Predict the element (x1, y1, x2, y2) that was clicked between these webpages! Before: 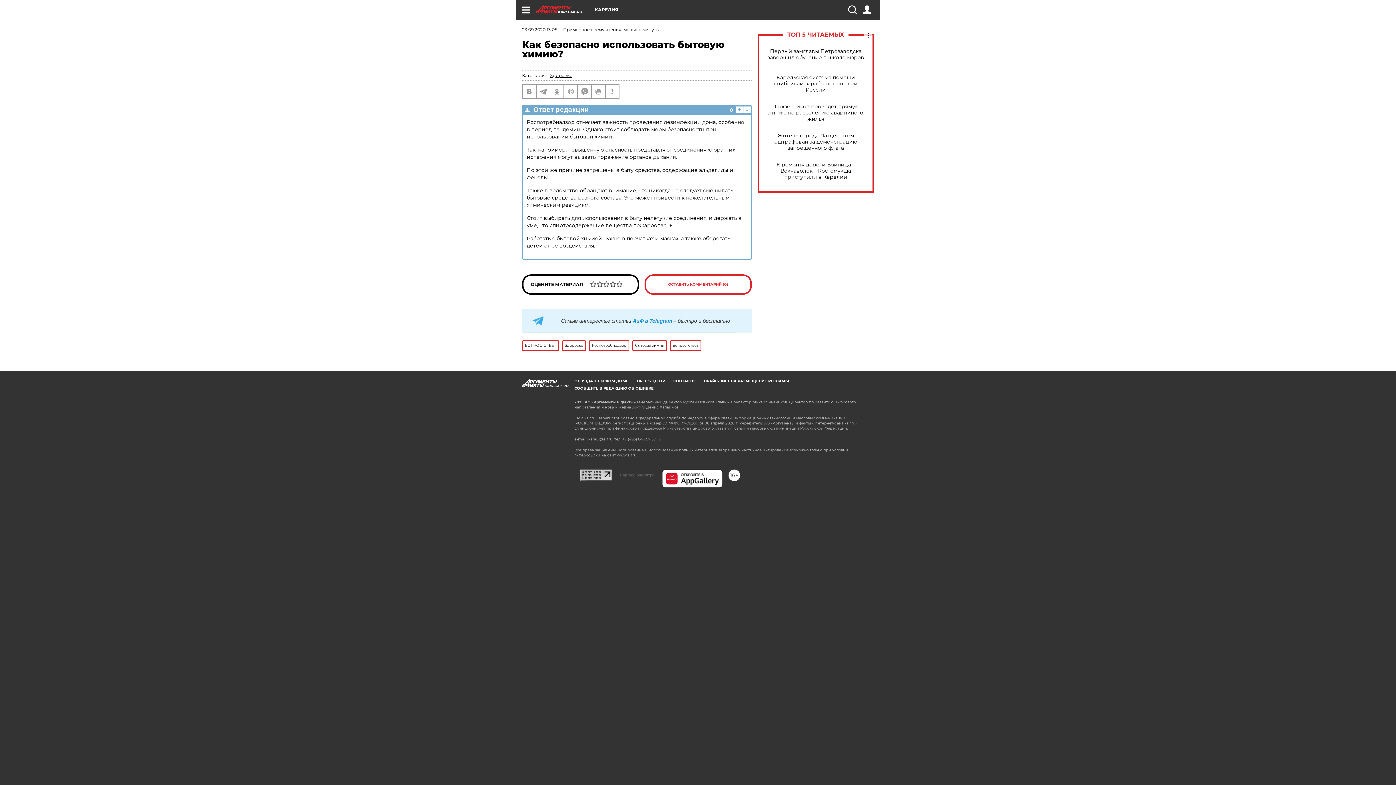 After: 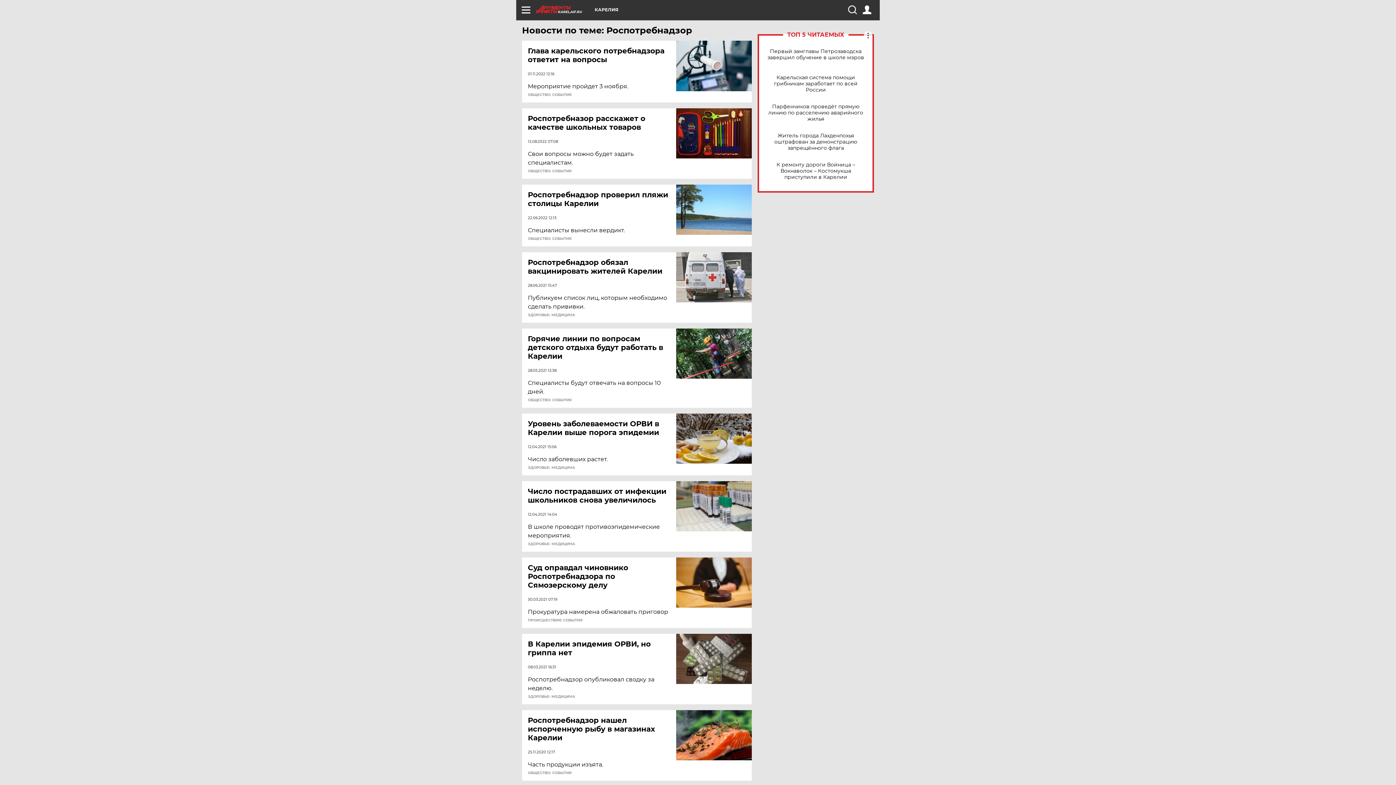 Action: bbox: (589, 340, 629, 351) label: Роспотребнадзор